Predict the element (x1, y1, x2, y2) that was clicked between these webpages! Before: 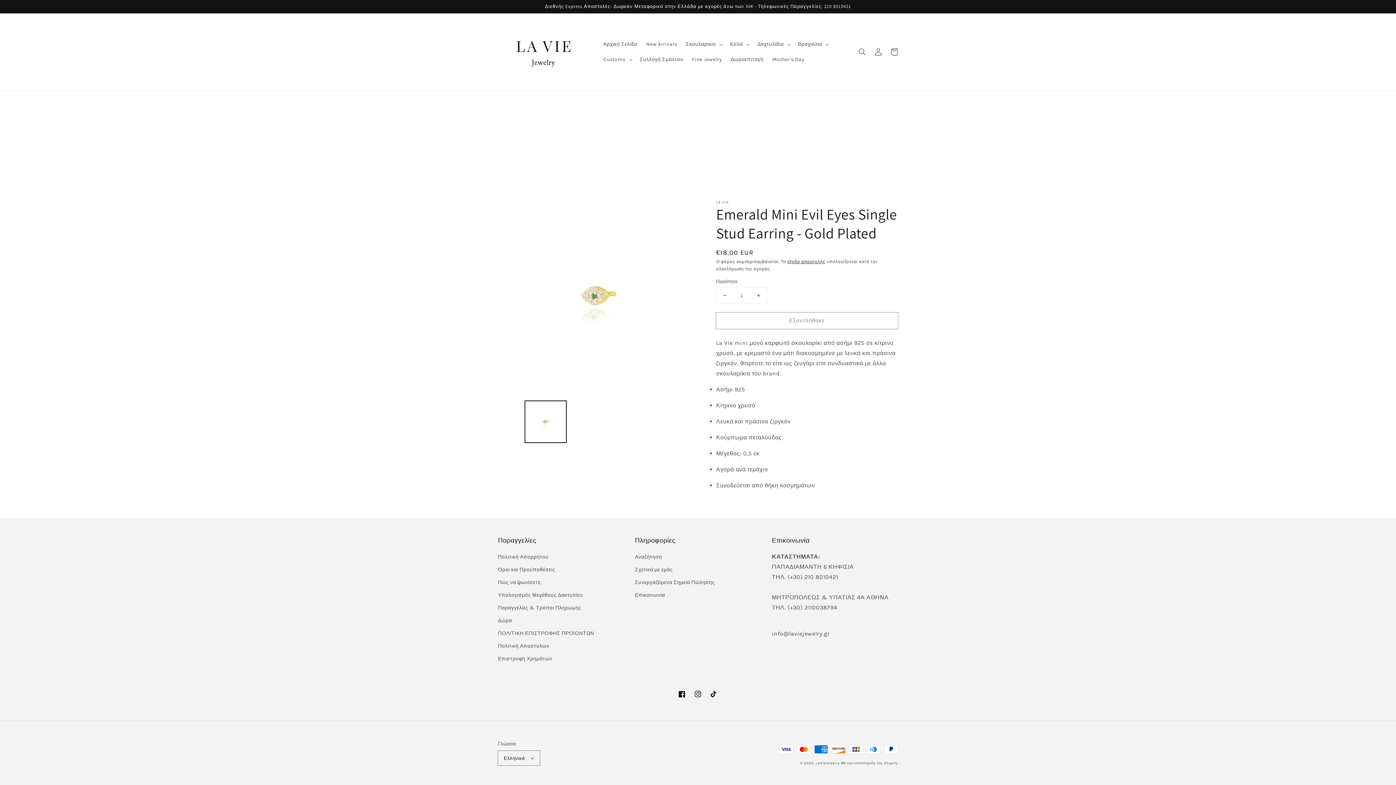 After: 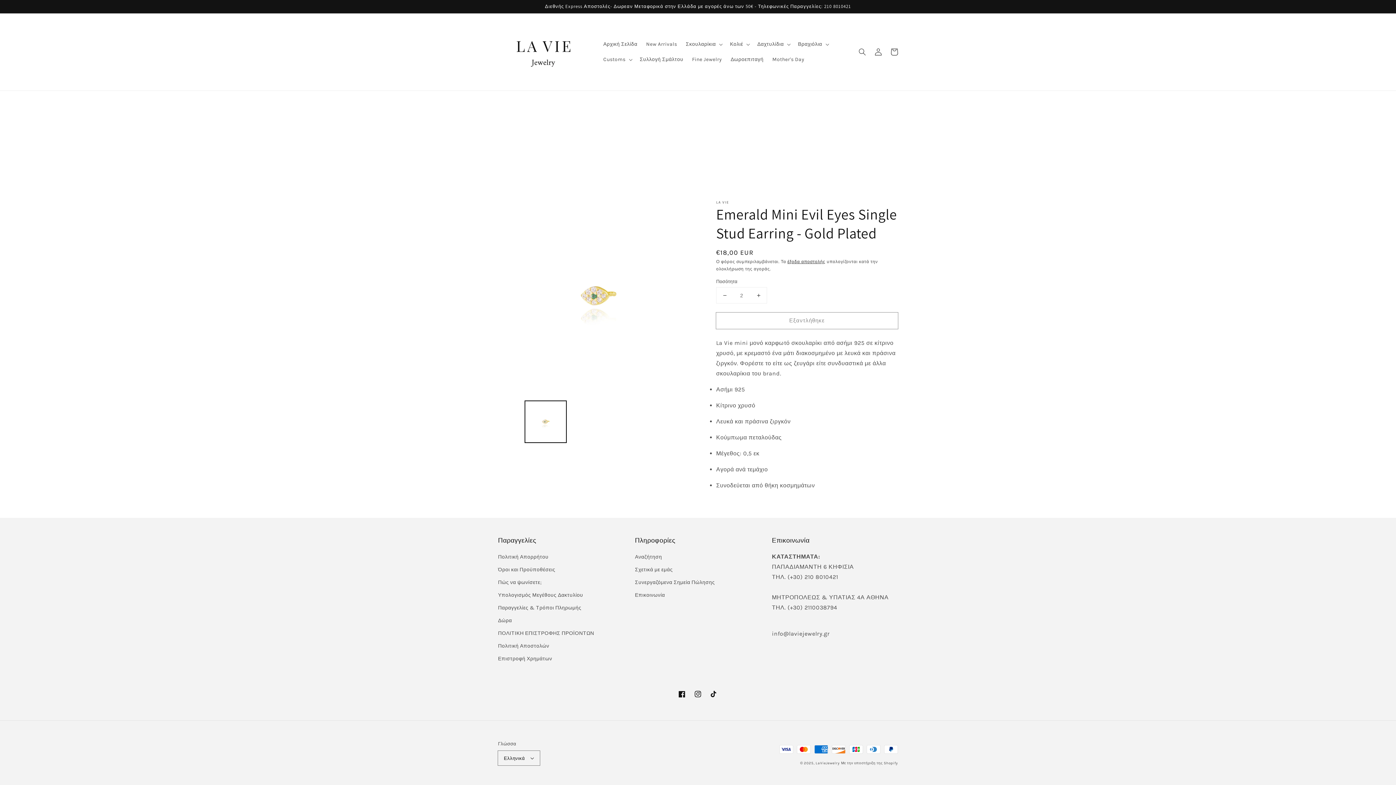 Action: label: Αύξηση ποσότητας για Emerald Mini Evil Eyes Single Stud Earring - Gold Plated bbox: (750, 287, 766, 303)